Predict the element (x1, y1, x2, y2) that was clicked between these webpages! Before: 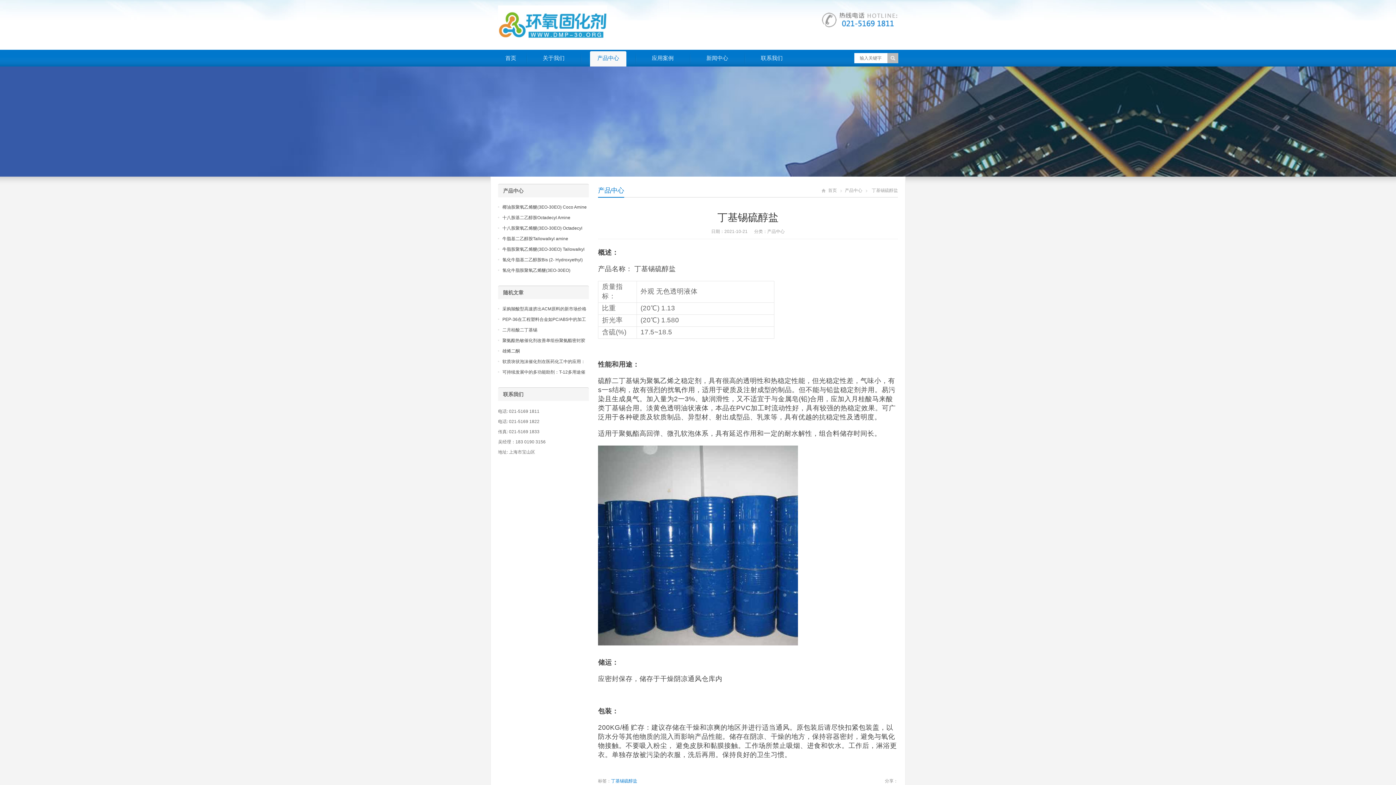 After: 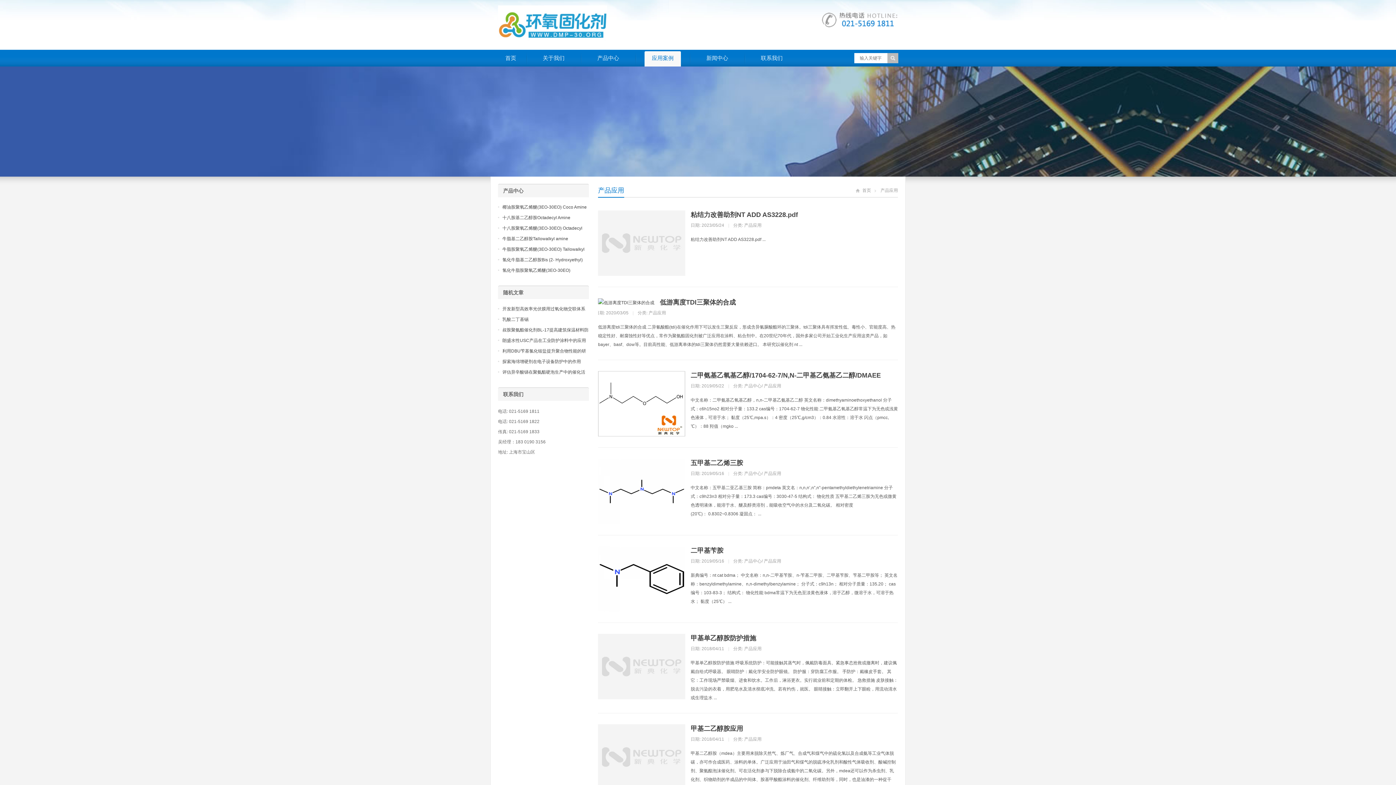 Action: label: 应用案例 bbox: (644, 51, 681, 66)